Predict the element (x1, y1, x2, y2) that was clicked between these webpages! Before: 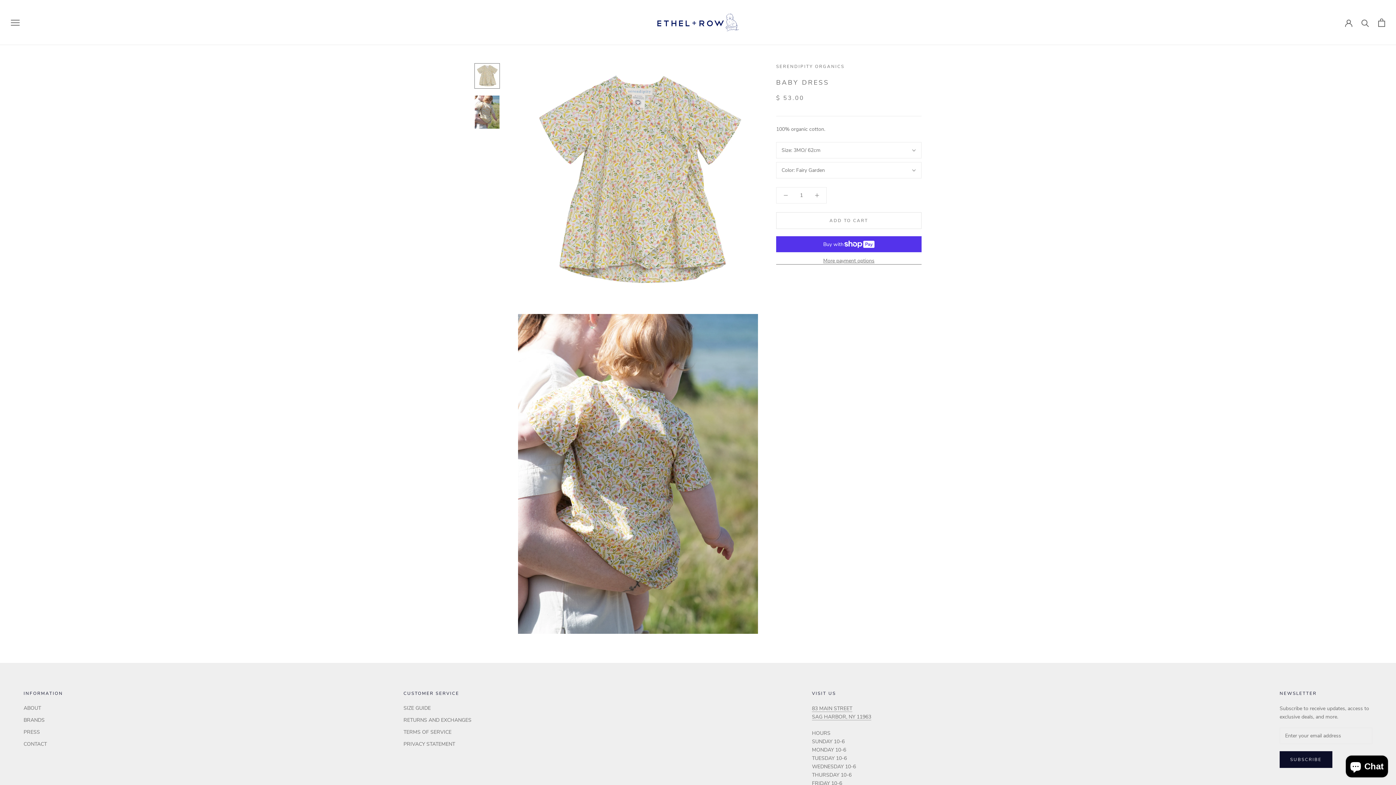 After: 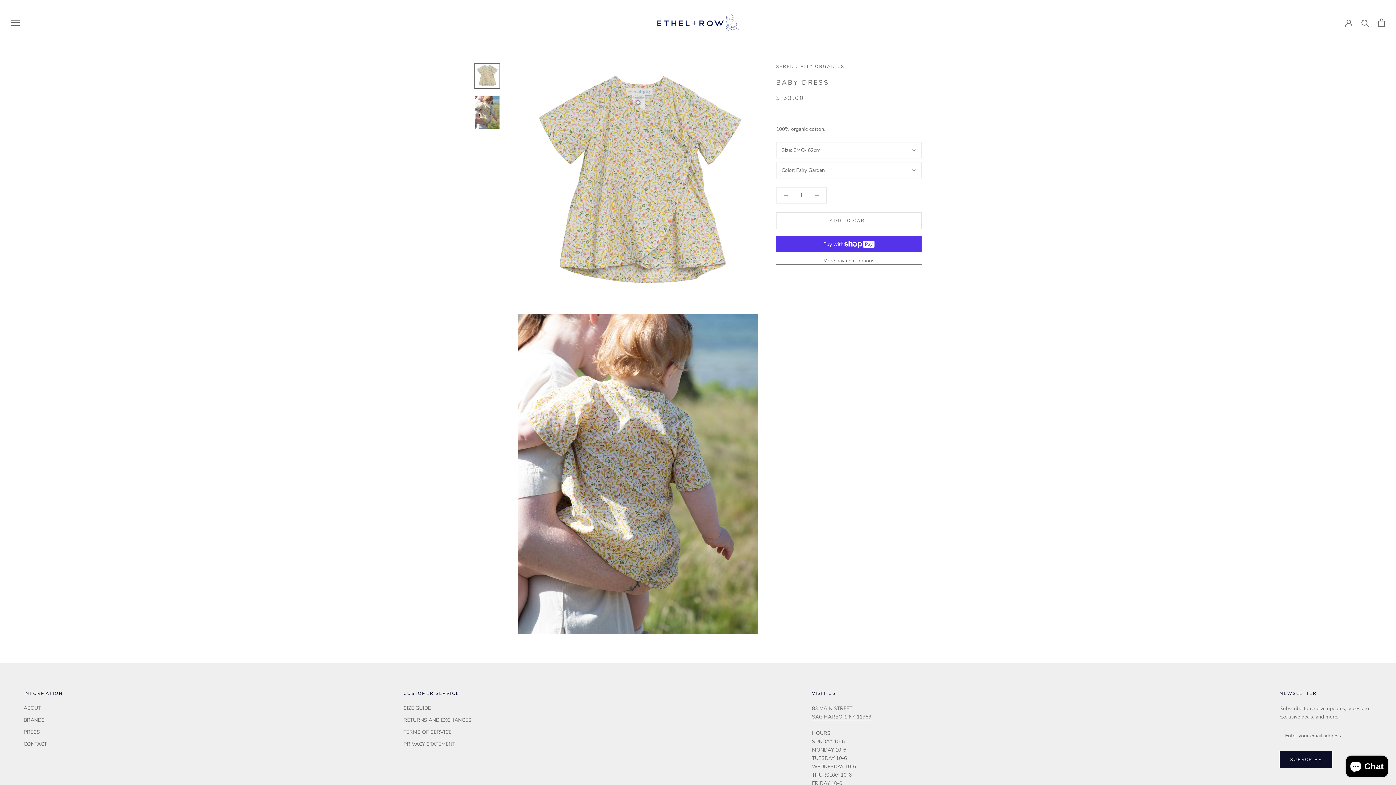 Action: bbox: (776, 187, 795, 203)